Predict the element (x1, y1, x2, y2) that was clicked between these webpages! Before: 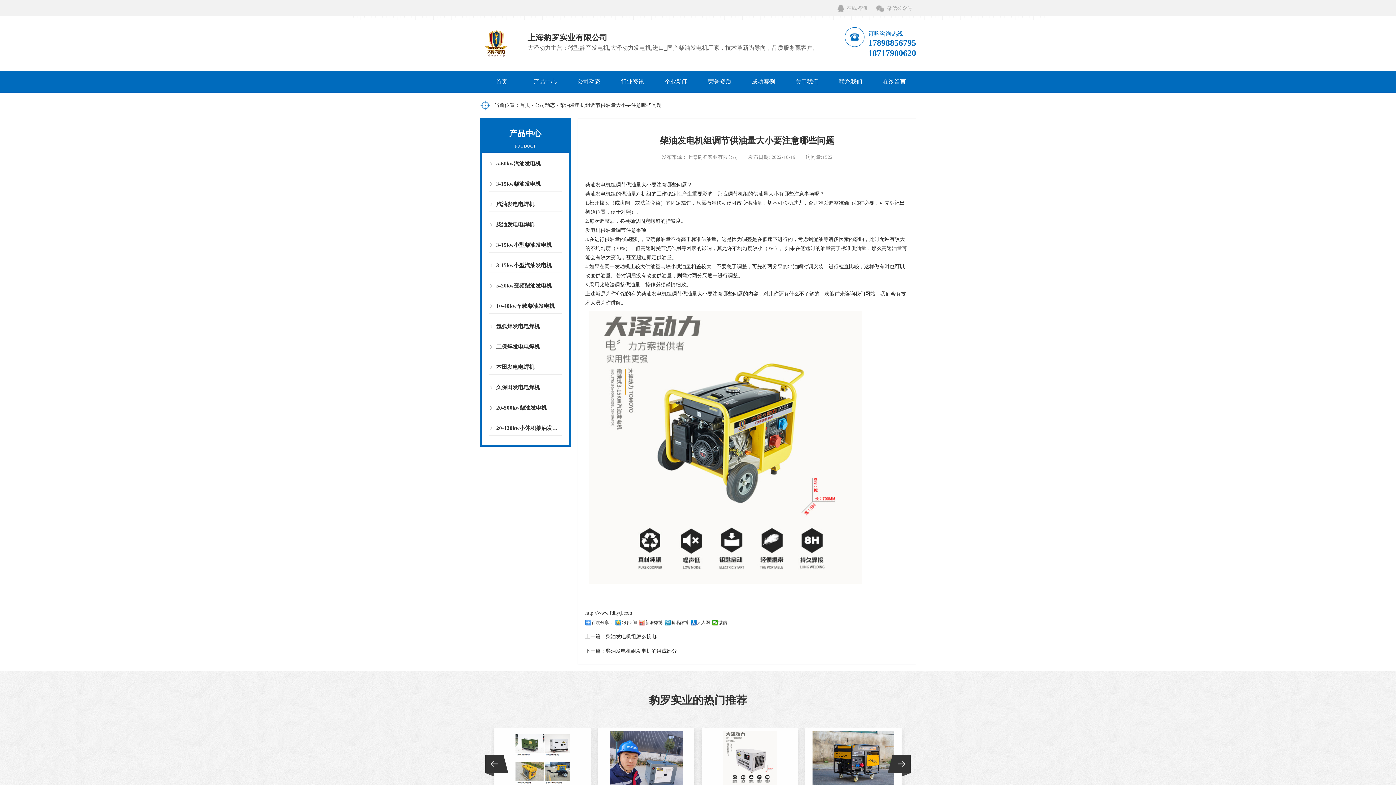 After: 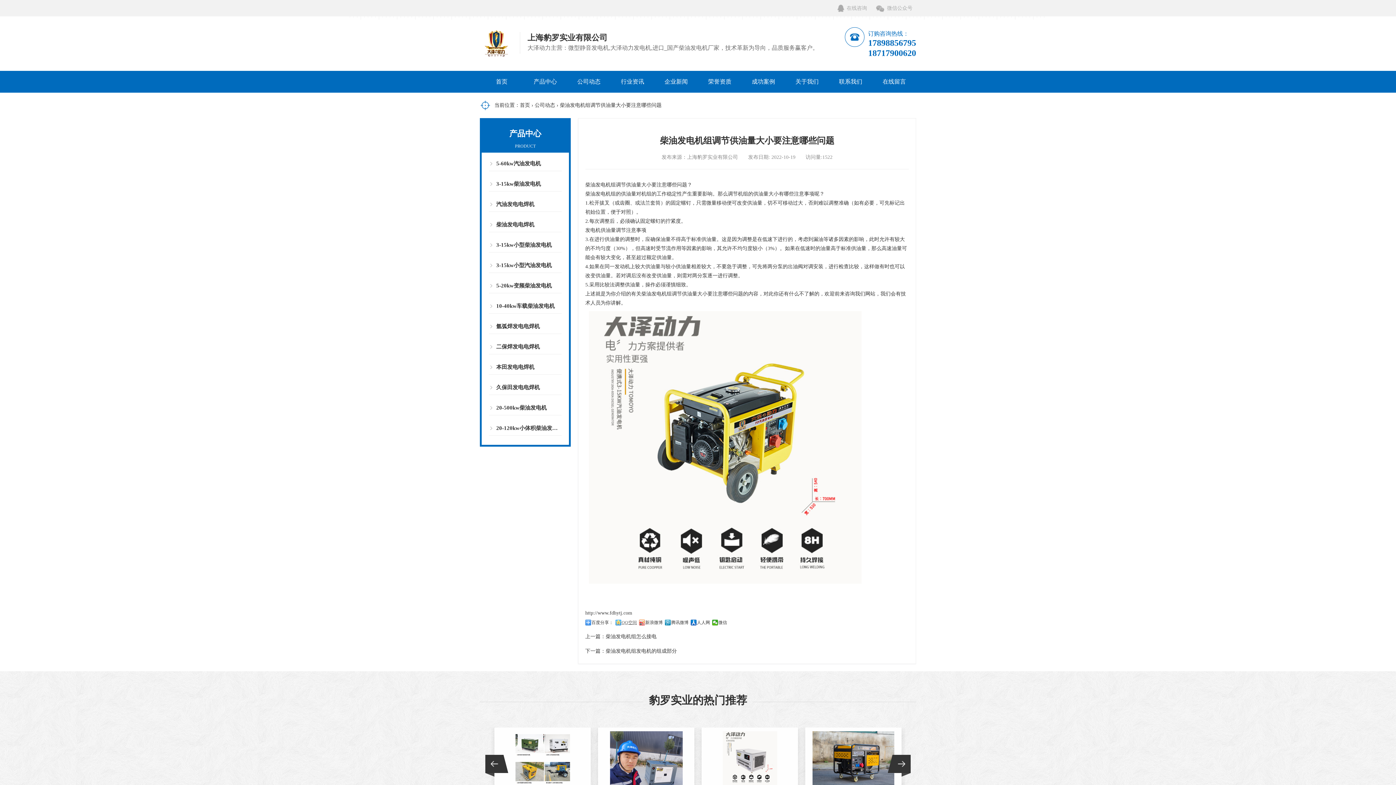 Action: label: QQ空间 bbox: (615, 620, 637, 625)